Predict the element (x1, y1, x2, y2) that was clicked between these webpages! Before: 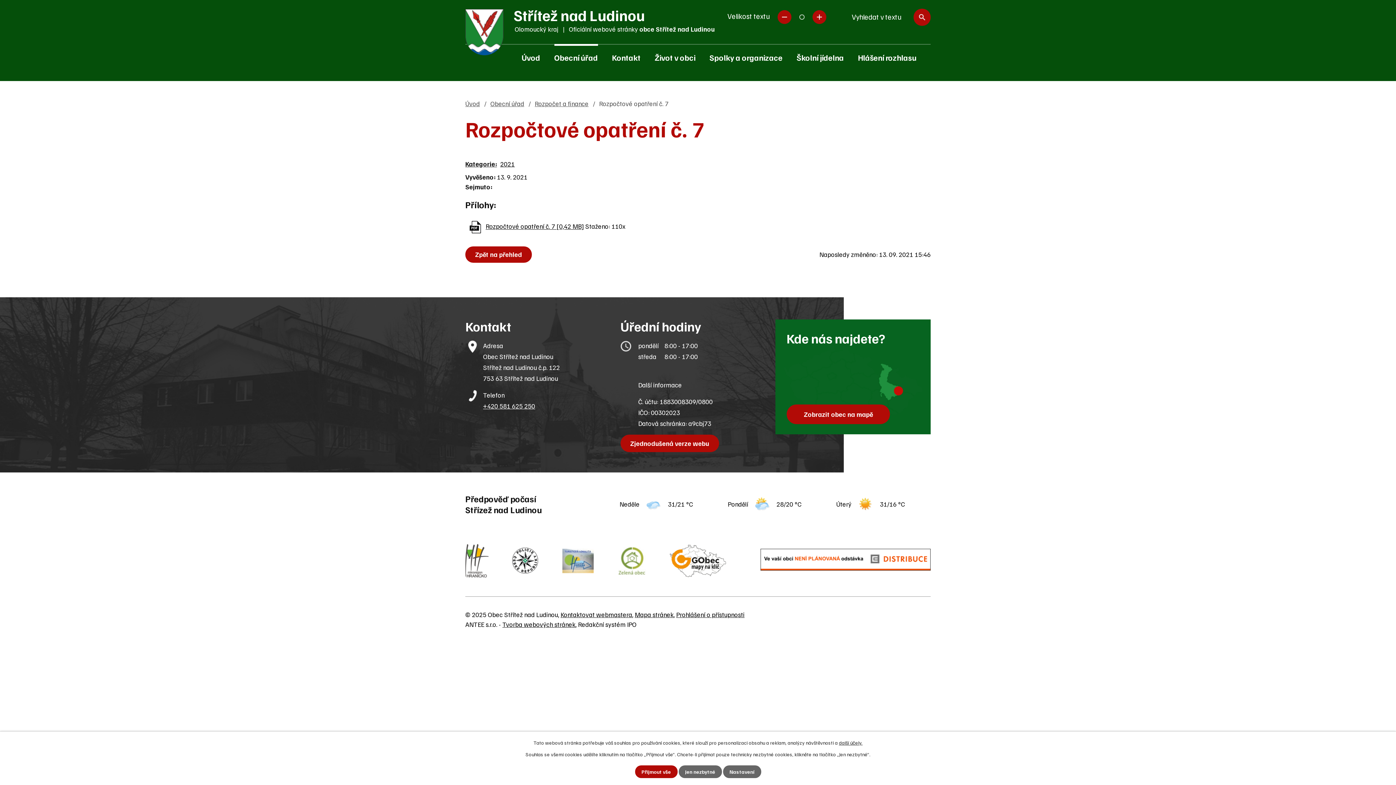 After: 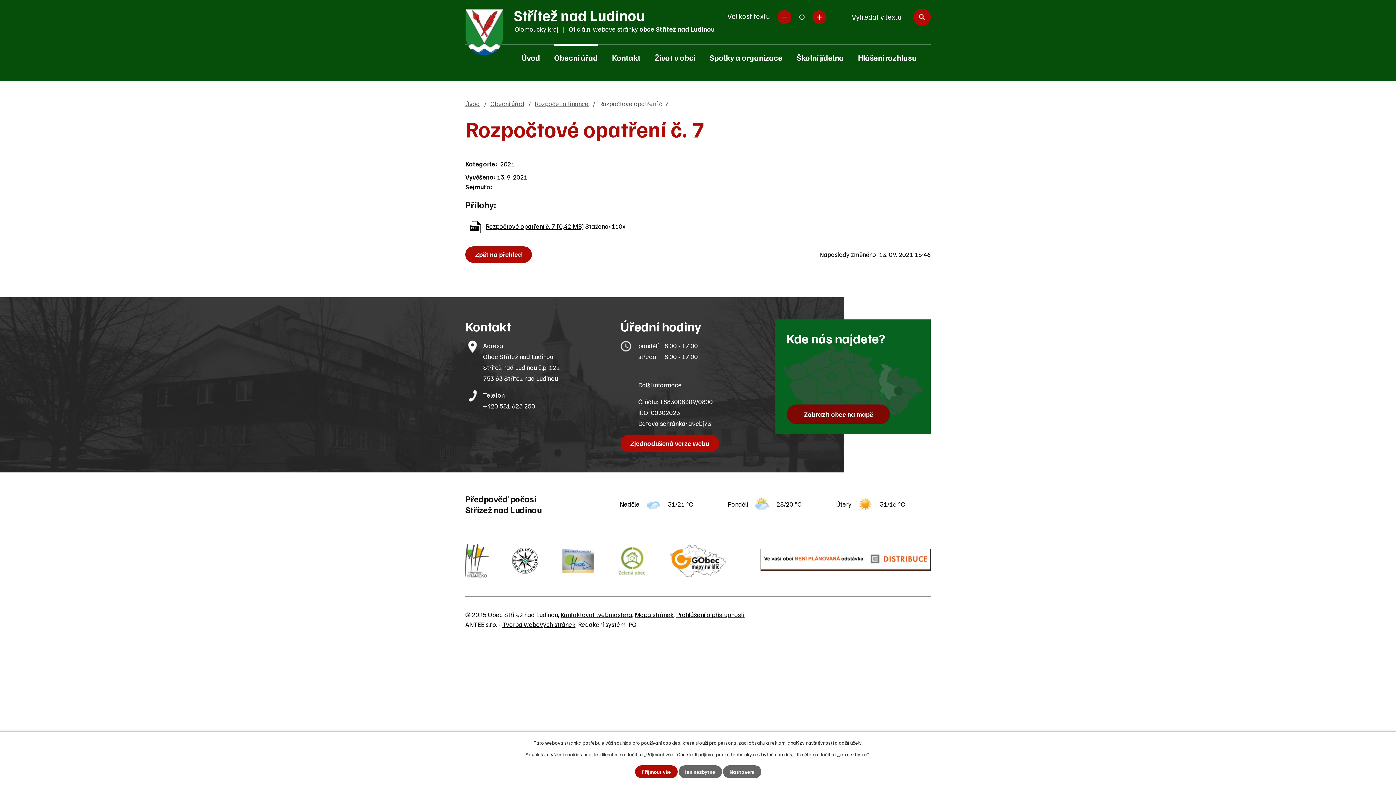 Action: bbox: (775, 319, 930, 434) label: Kde nás najdete?
Zobrazit obec na mapě